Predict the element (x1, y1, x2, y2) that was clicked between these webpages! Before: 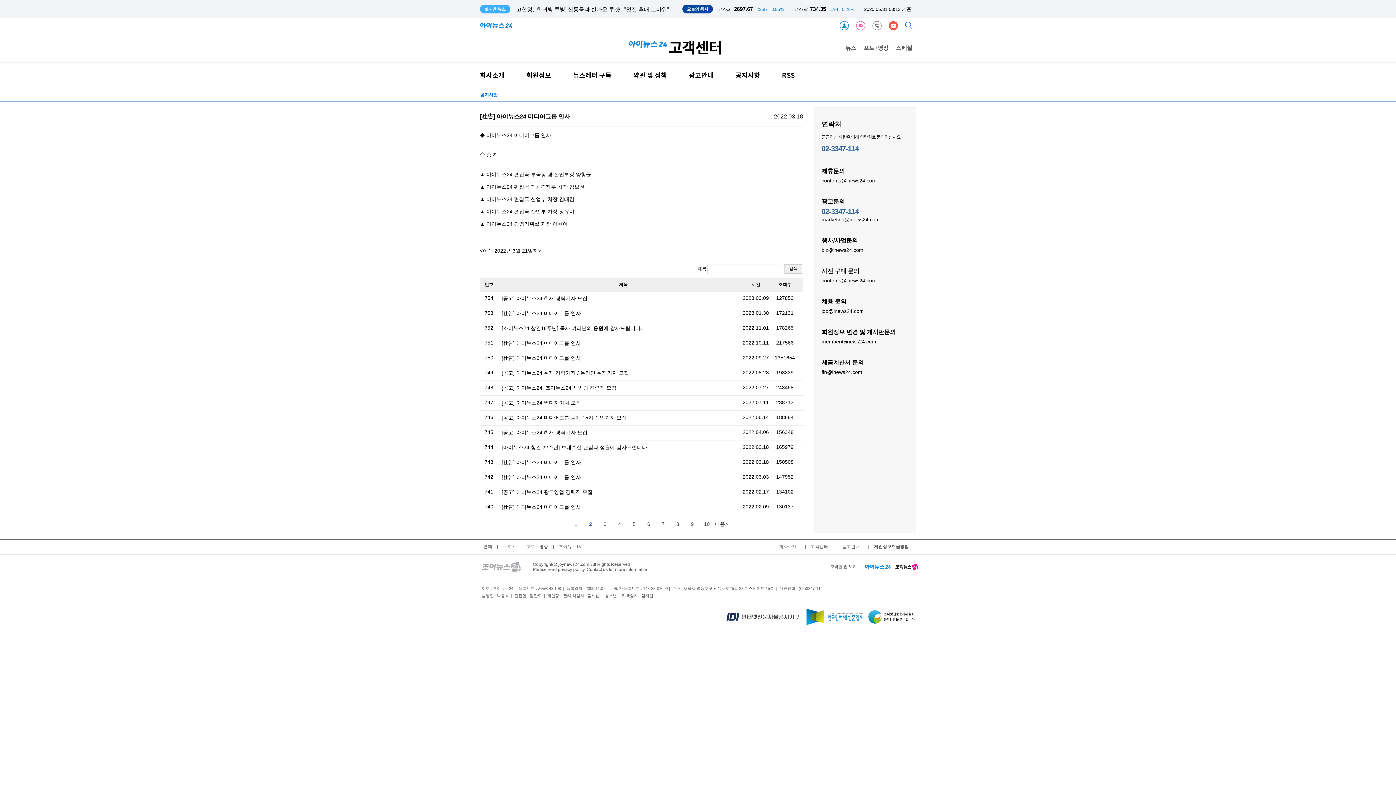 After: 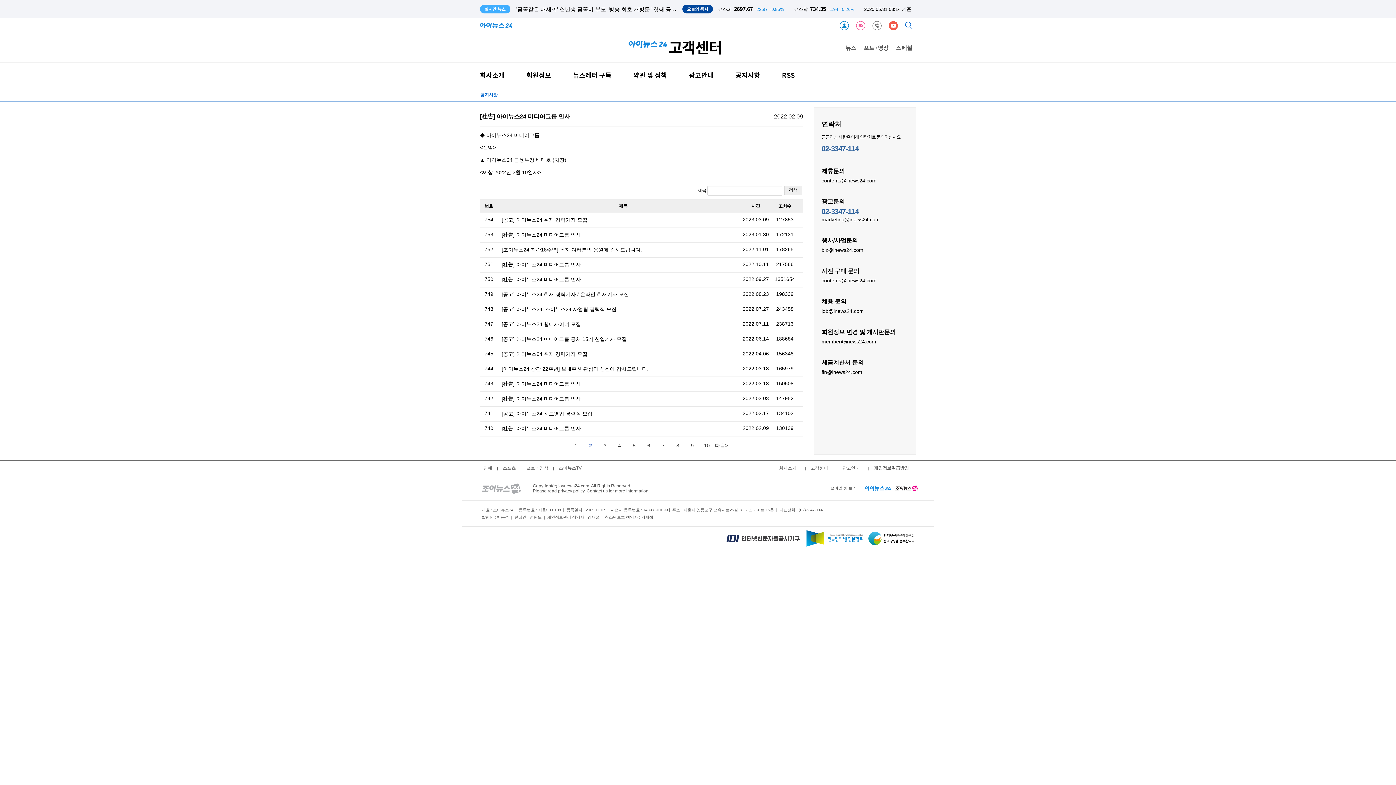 Action: label: [社告] 아이뉴스24 미디어그룹 인사 bbox: (501, 504, 581, 510)